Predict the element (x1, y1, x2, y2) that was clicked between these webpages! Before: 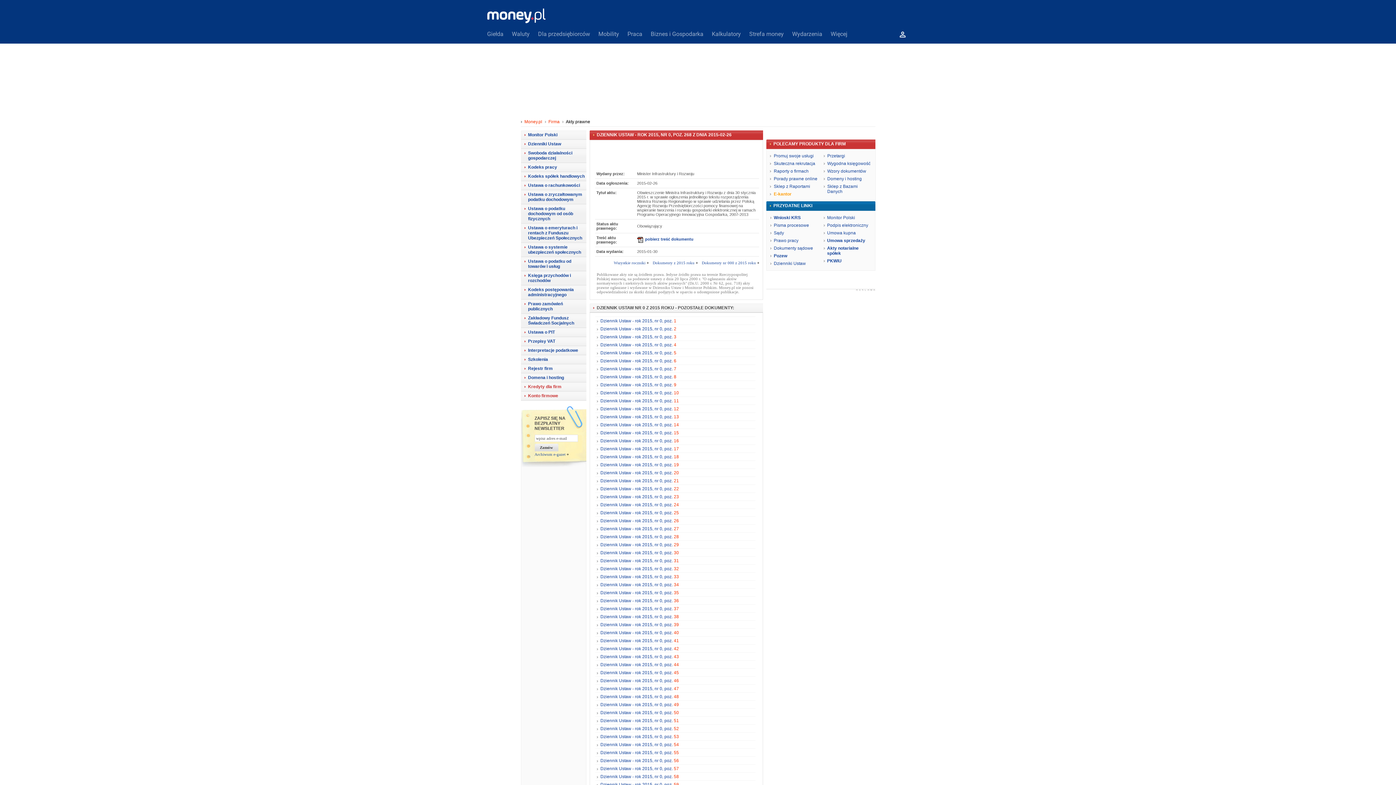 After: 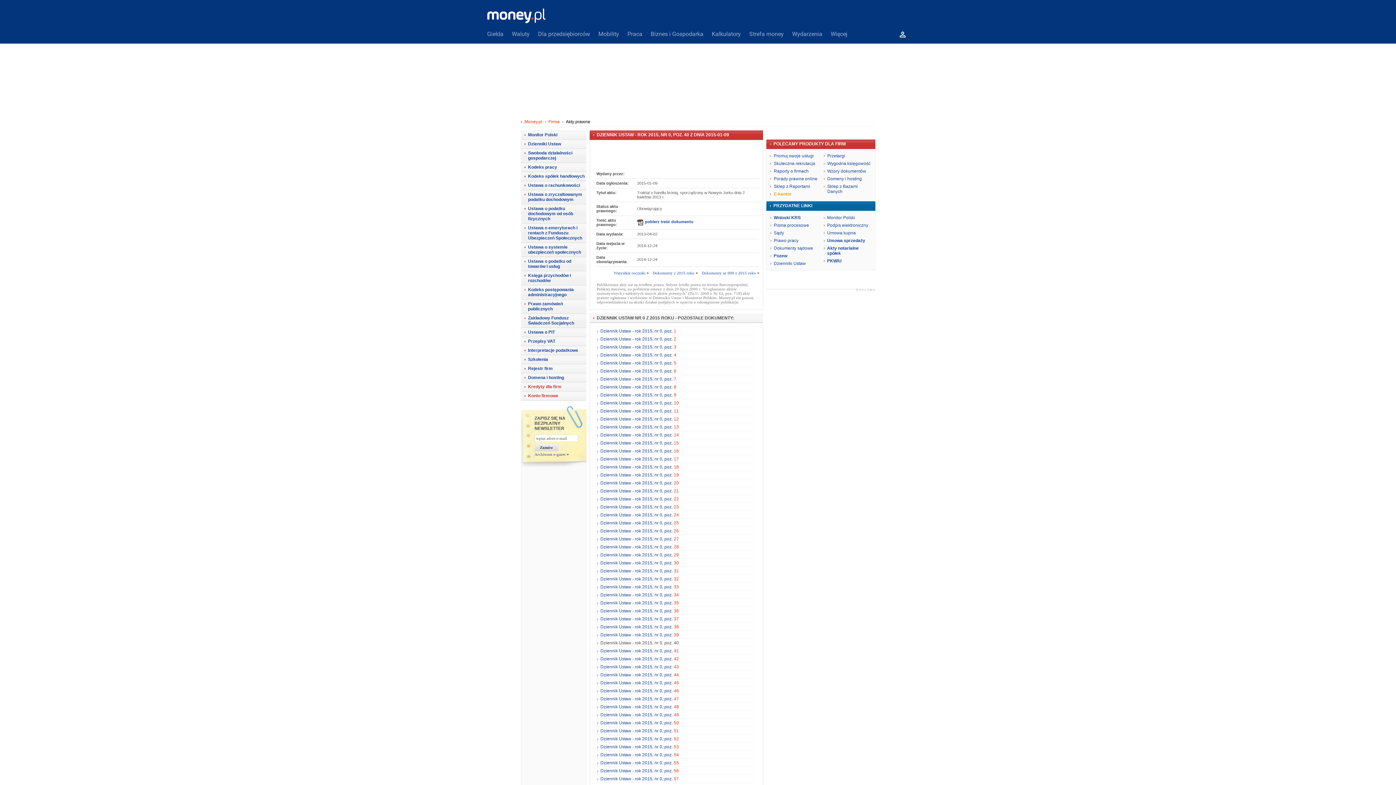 Action: bbox: (600, 630, 679, 635) label: Dziennik Ustaw - rok 2015, nr 0, poz. 40